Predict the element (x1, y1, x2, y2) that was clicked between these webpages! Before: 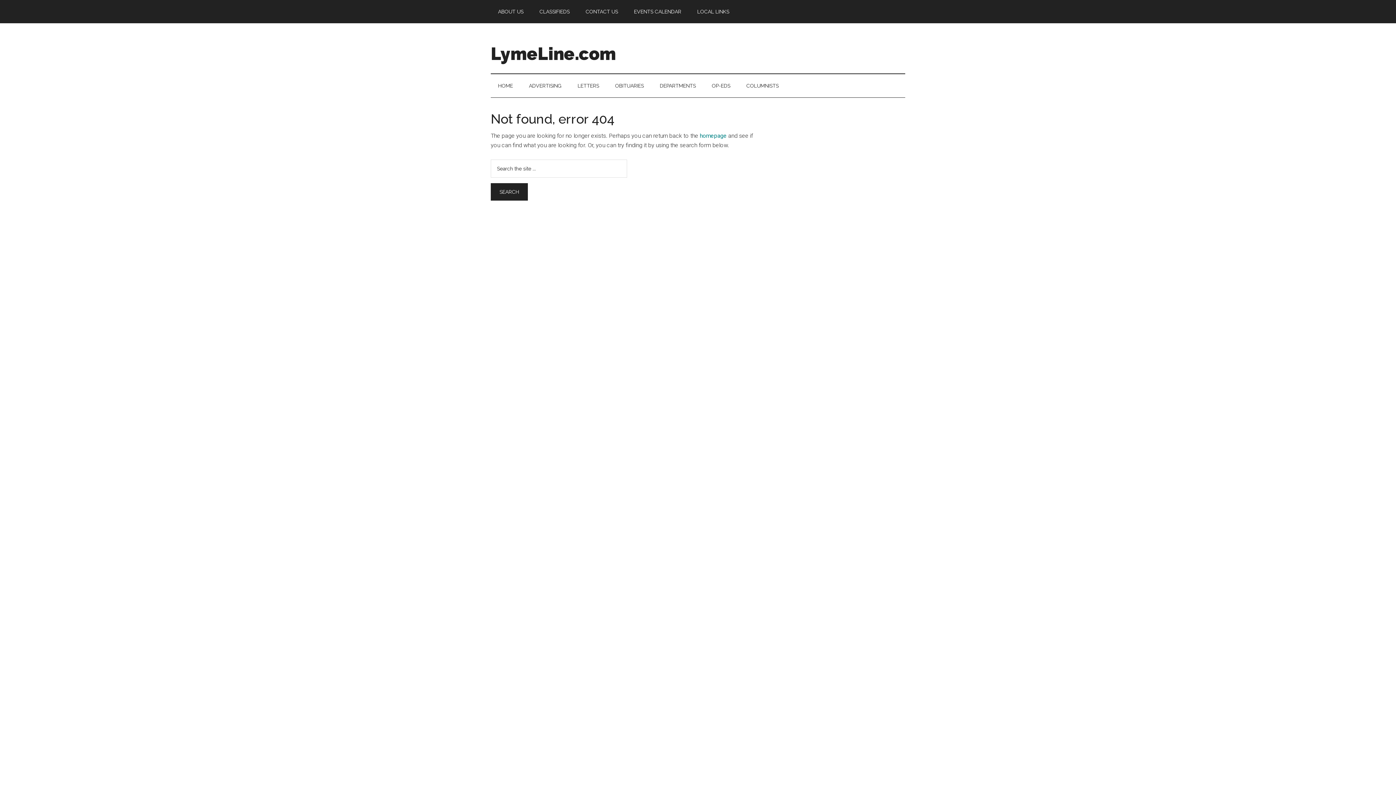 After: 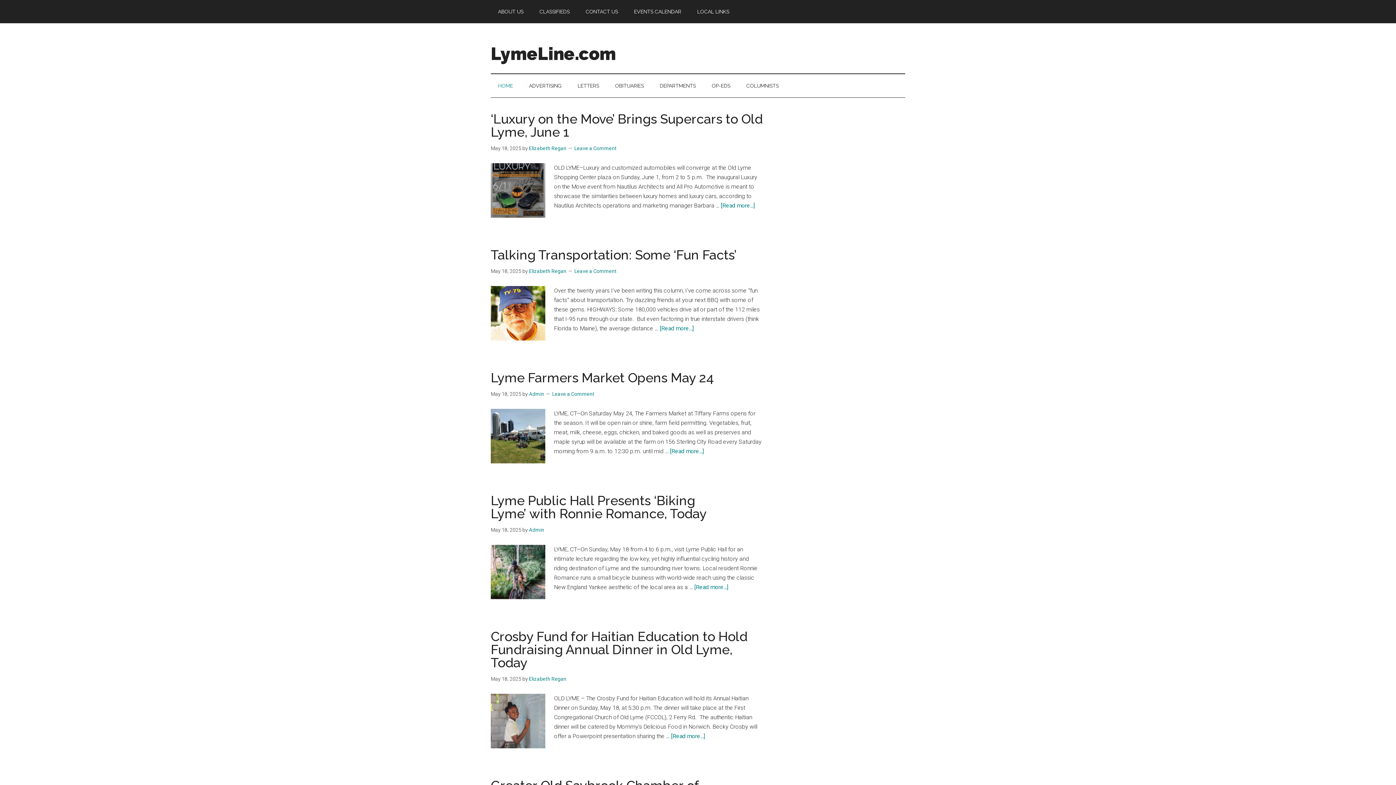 Action: label: LymeLine.com bbox: (490, 43, 616, 64)